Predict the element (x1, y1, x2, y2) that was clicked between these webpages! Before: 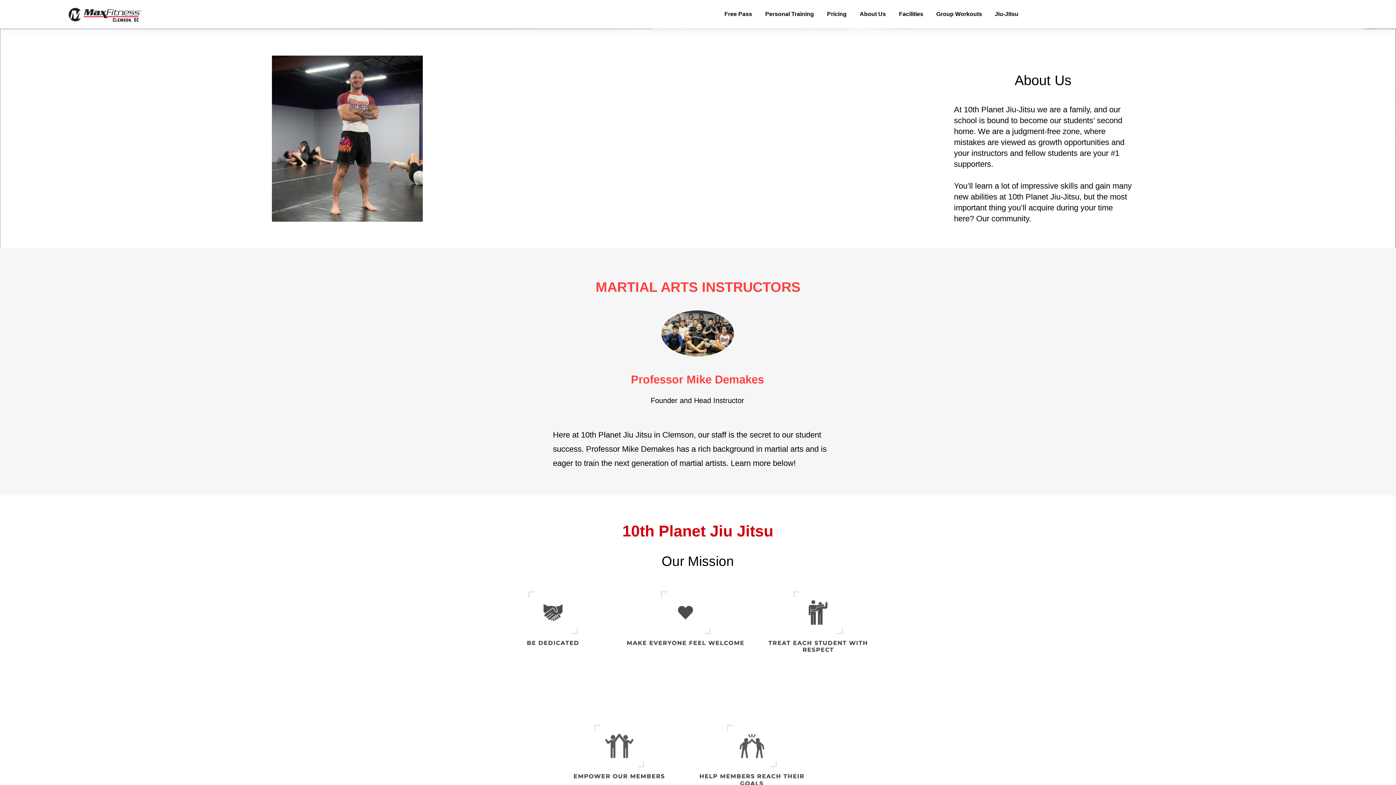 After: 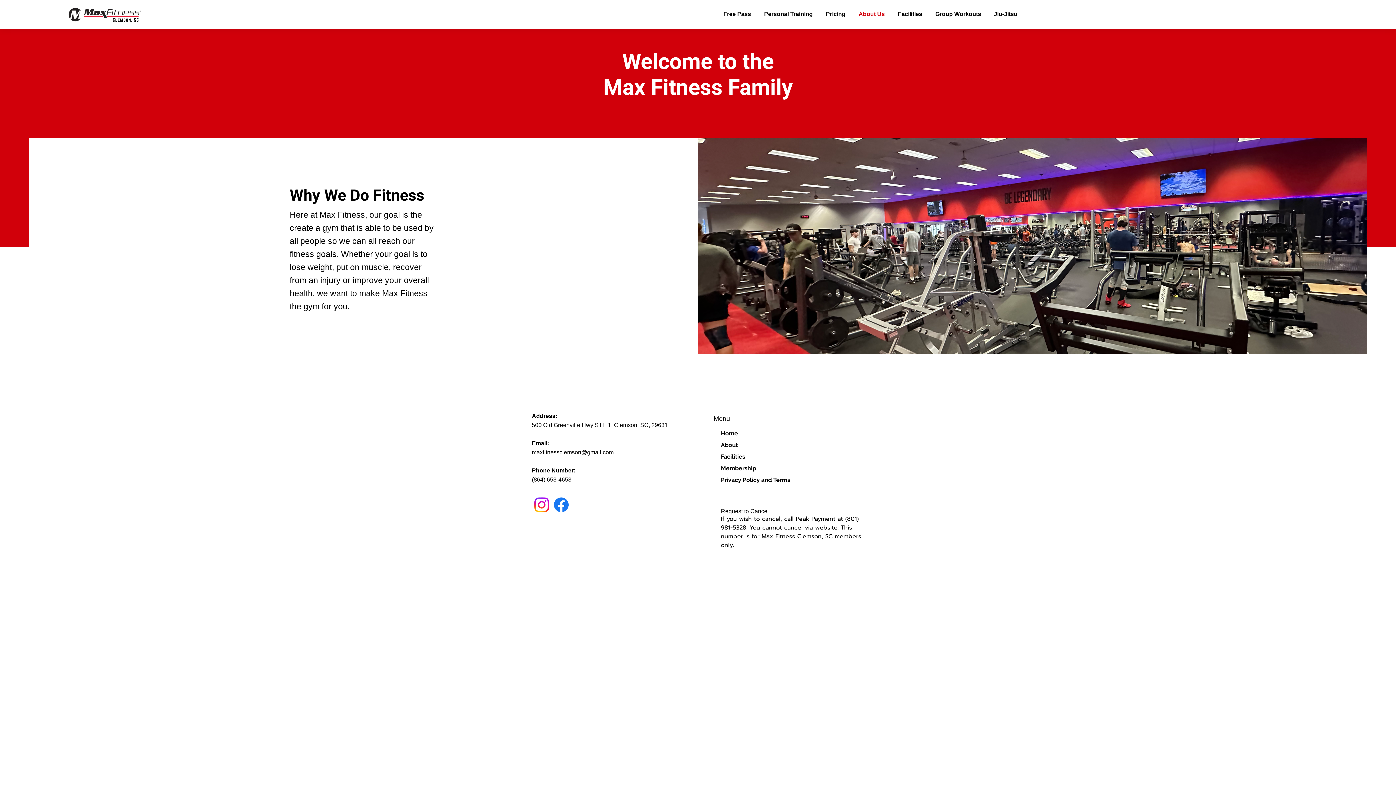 Action: bbox: (853, 5, 892, 23) label: About Us